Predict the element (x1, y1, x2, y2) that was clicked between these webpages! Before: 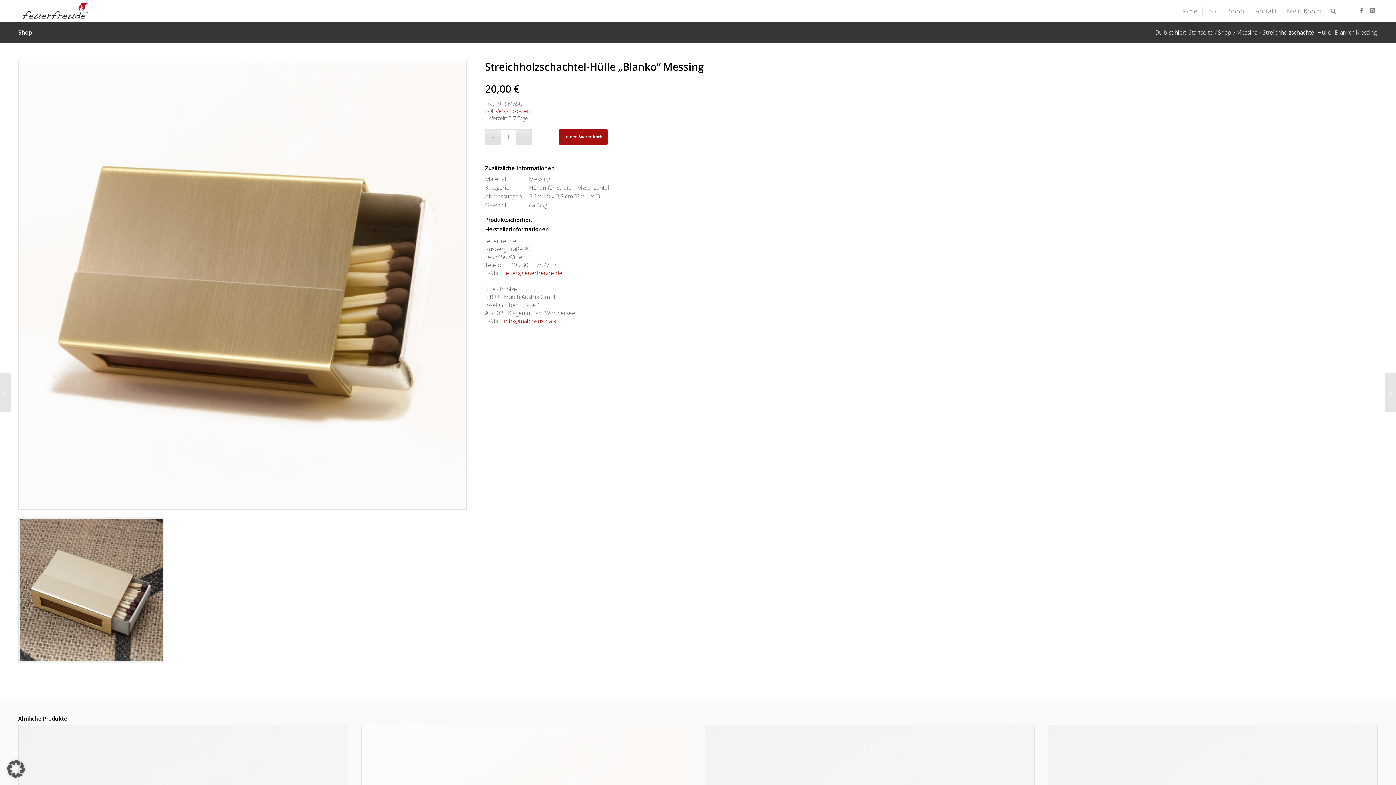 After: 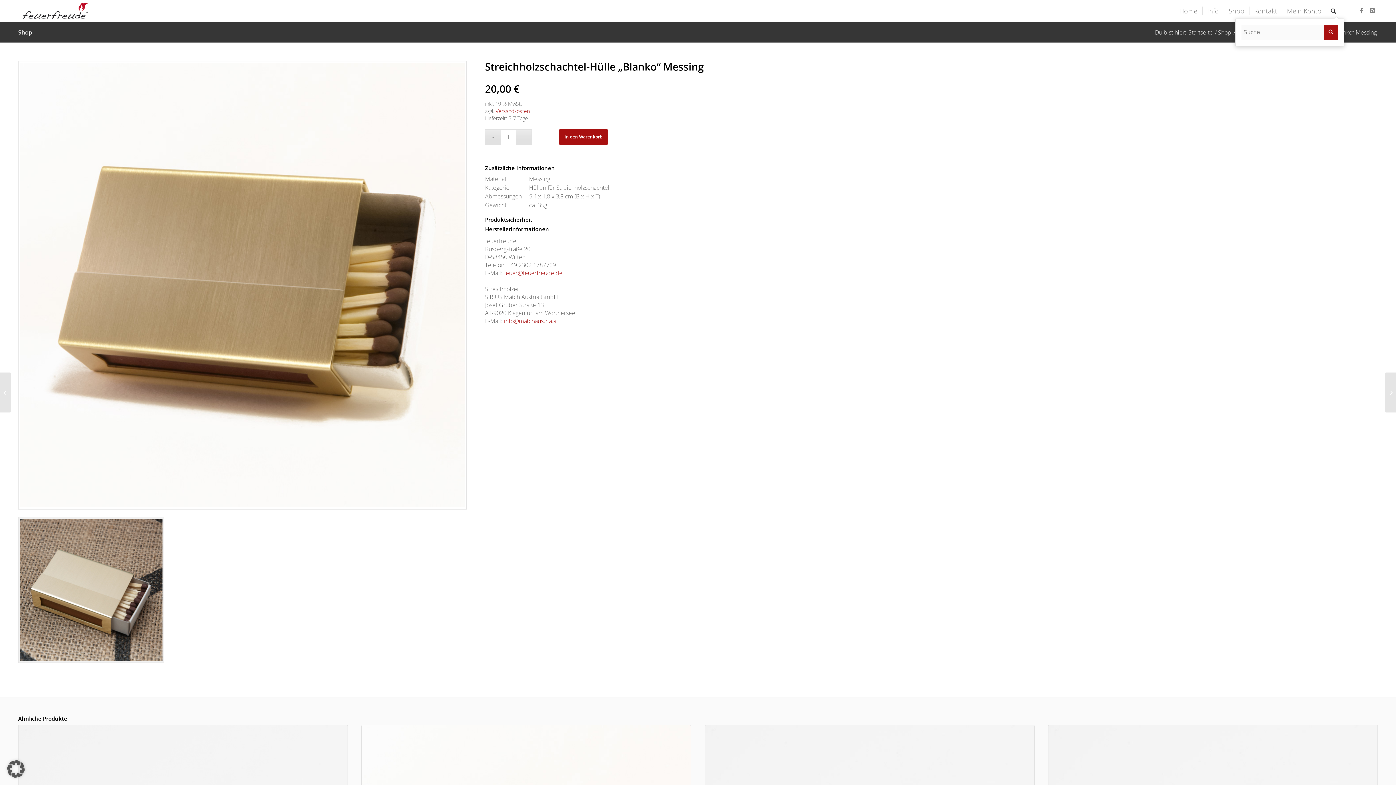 Action: bbox: (1326, 0, 1341, 21)